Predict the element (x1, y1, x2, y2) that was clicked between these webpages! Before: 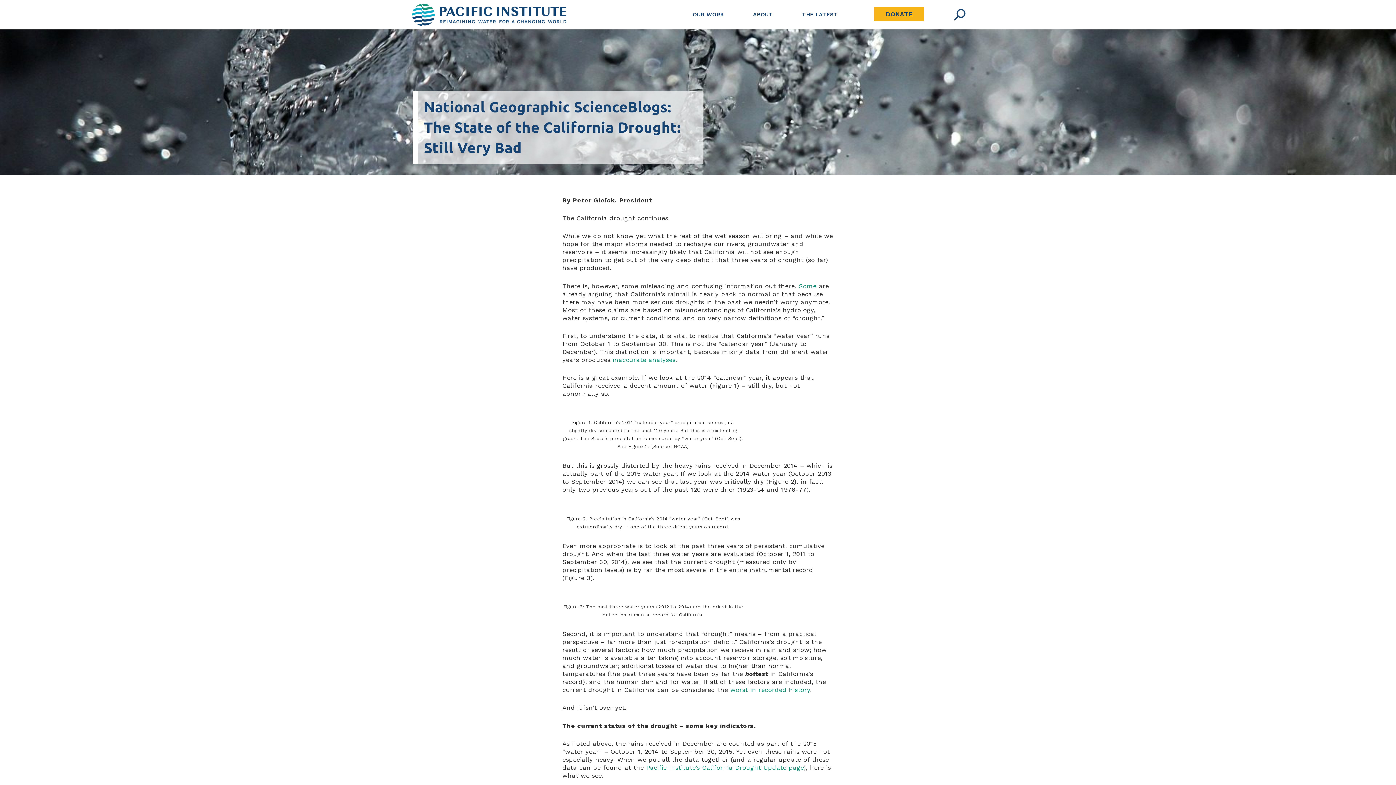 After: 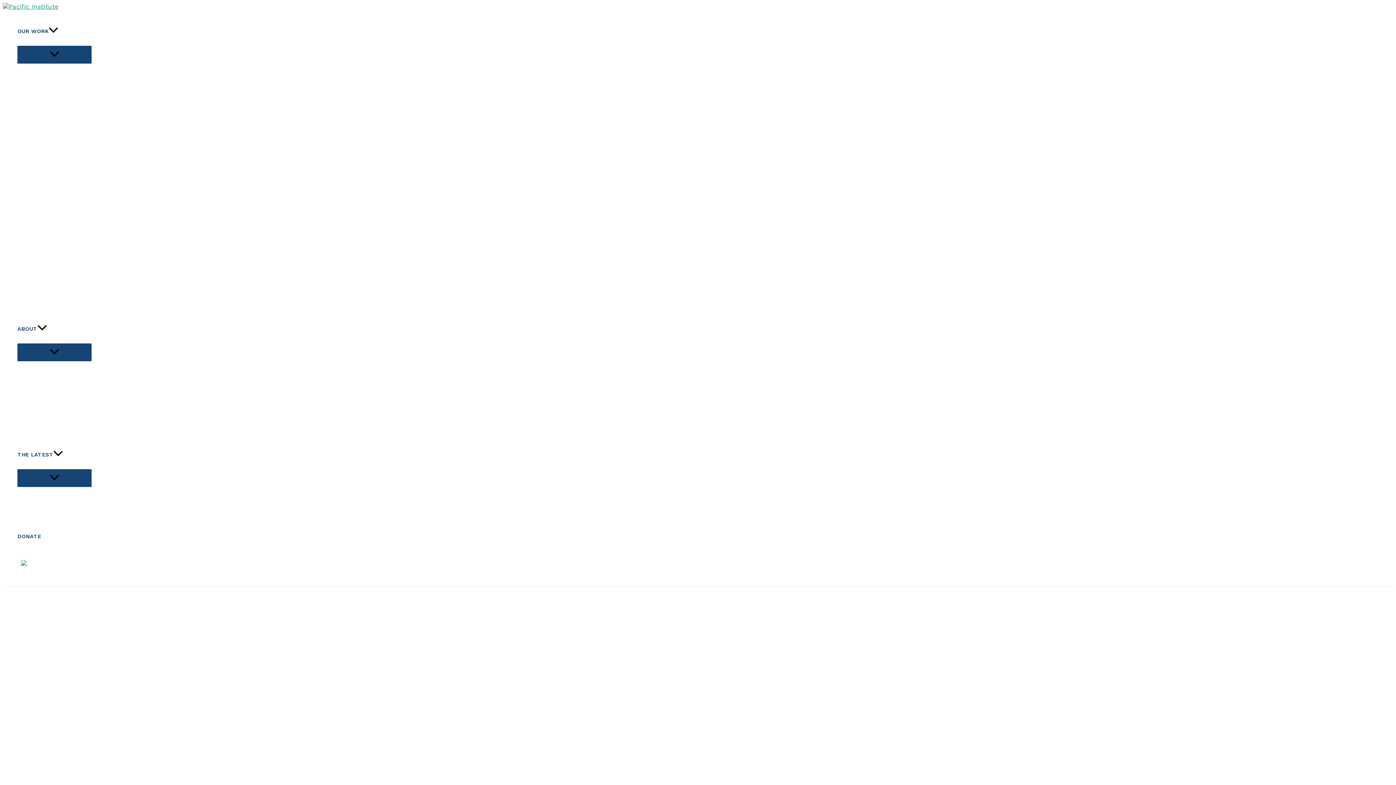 Action: bbox: (403, 10, 575, 17)